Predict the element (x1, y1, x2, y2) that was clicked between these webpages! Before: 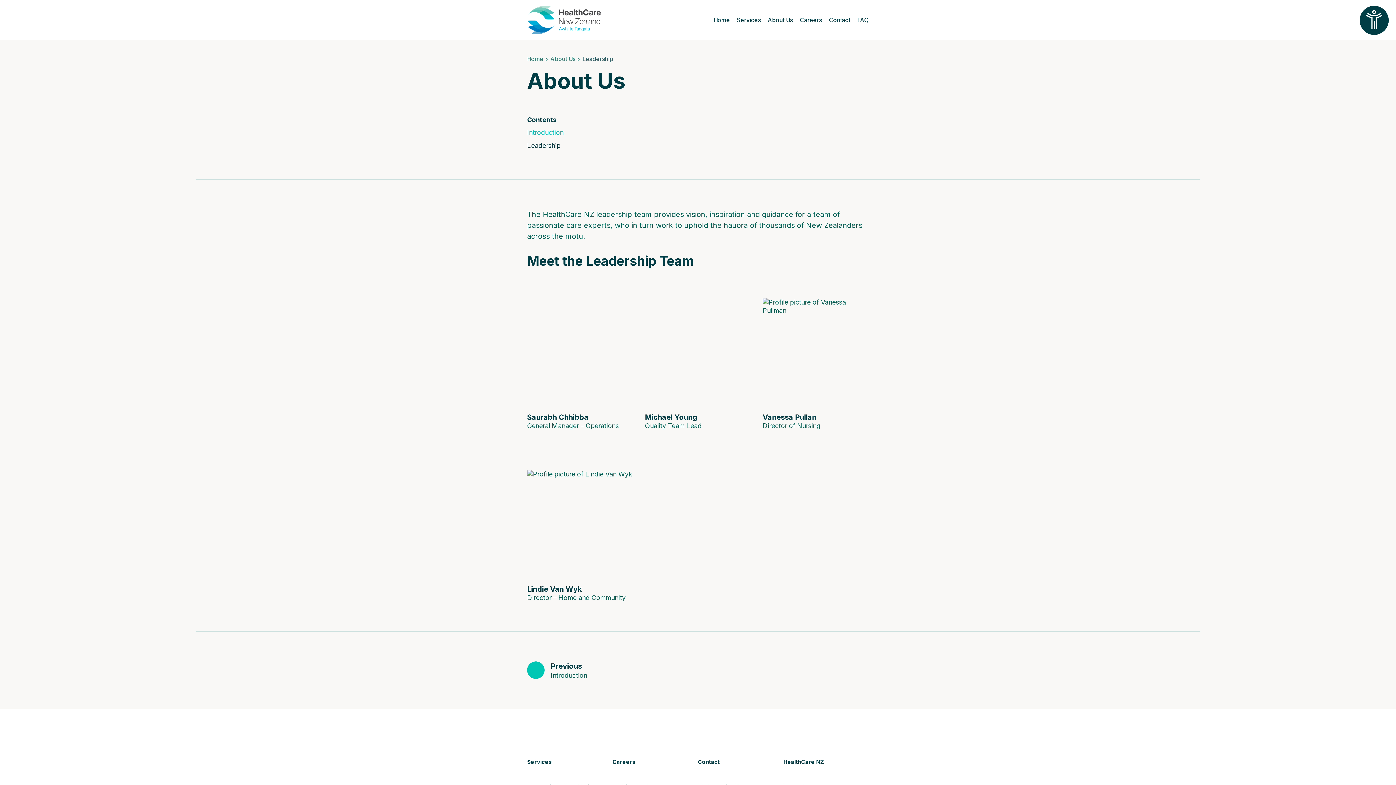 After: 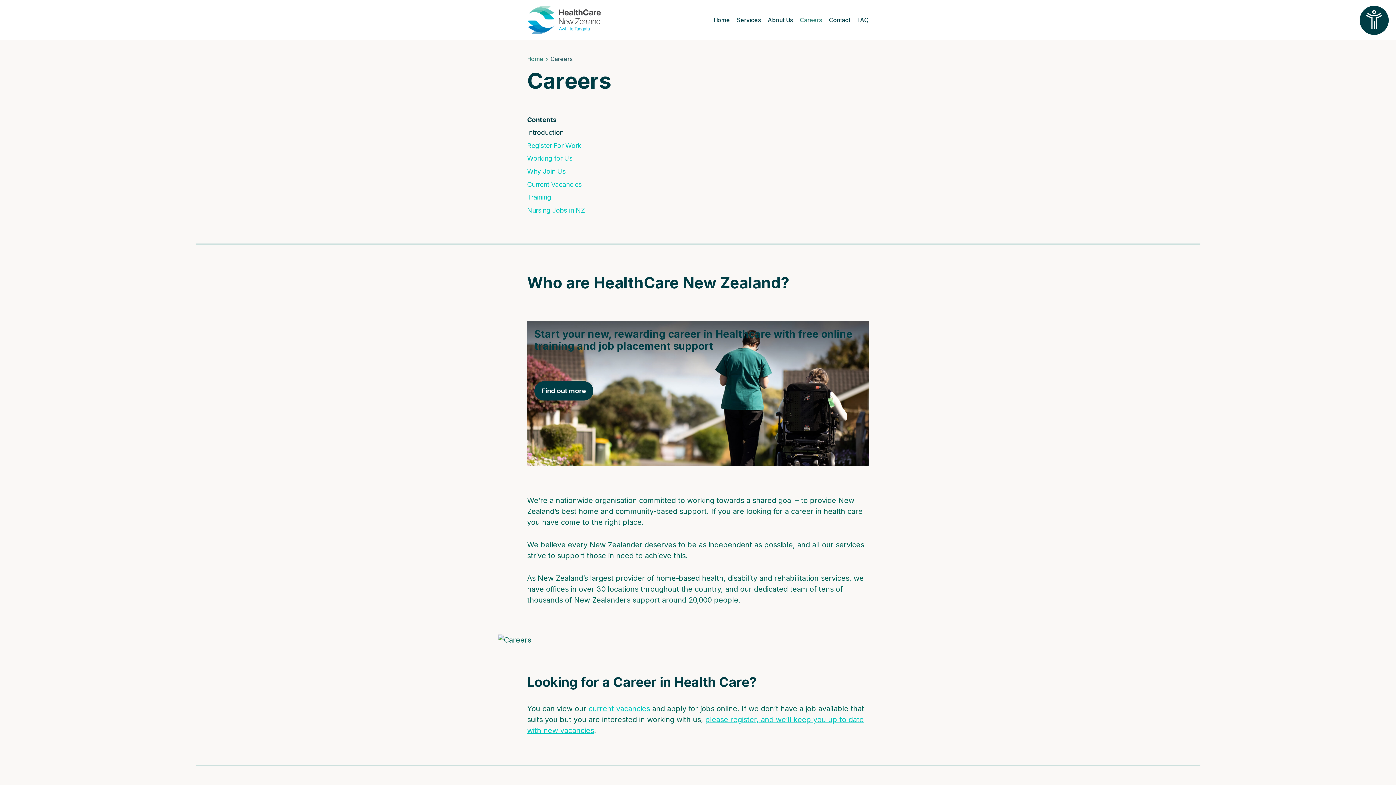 Action: bbox: (612, 758, 635, 766) label: Careers